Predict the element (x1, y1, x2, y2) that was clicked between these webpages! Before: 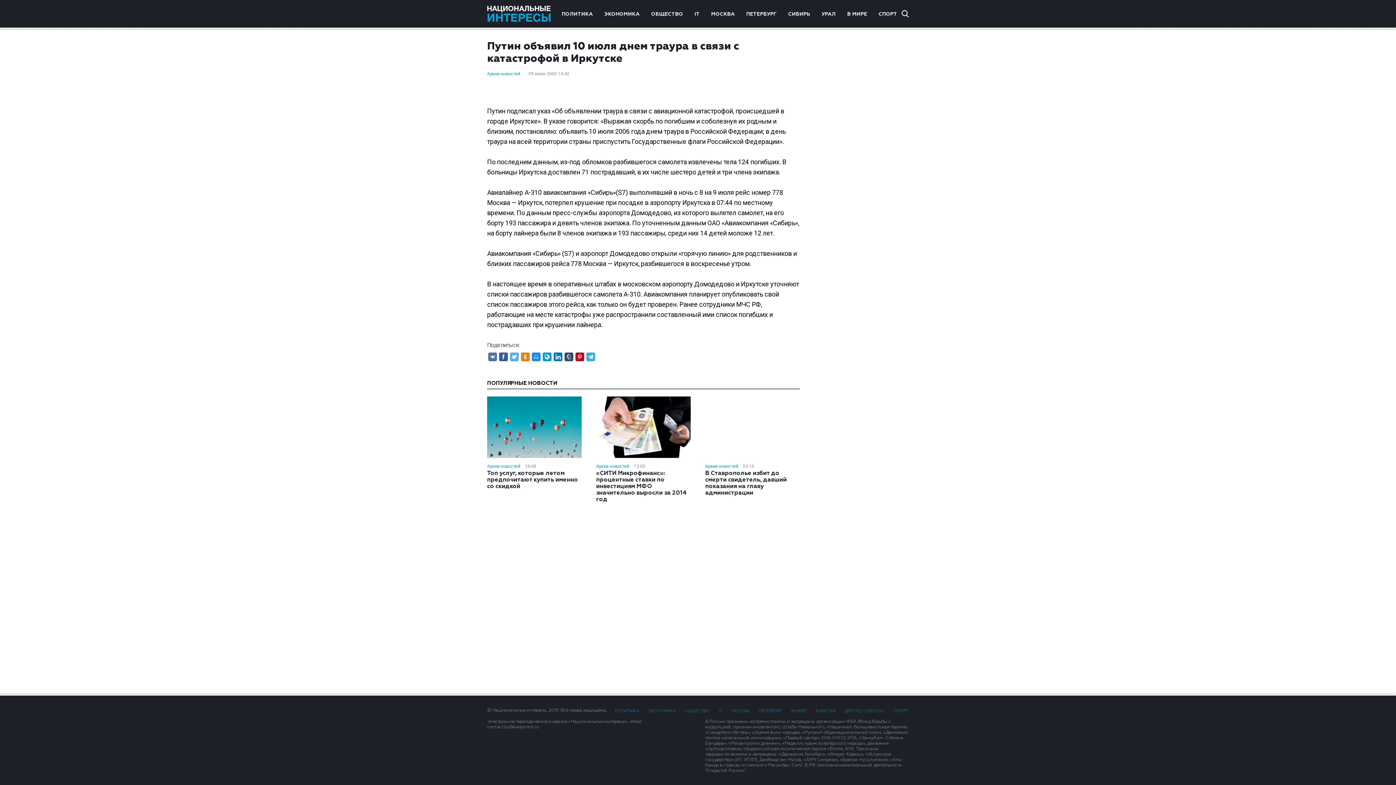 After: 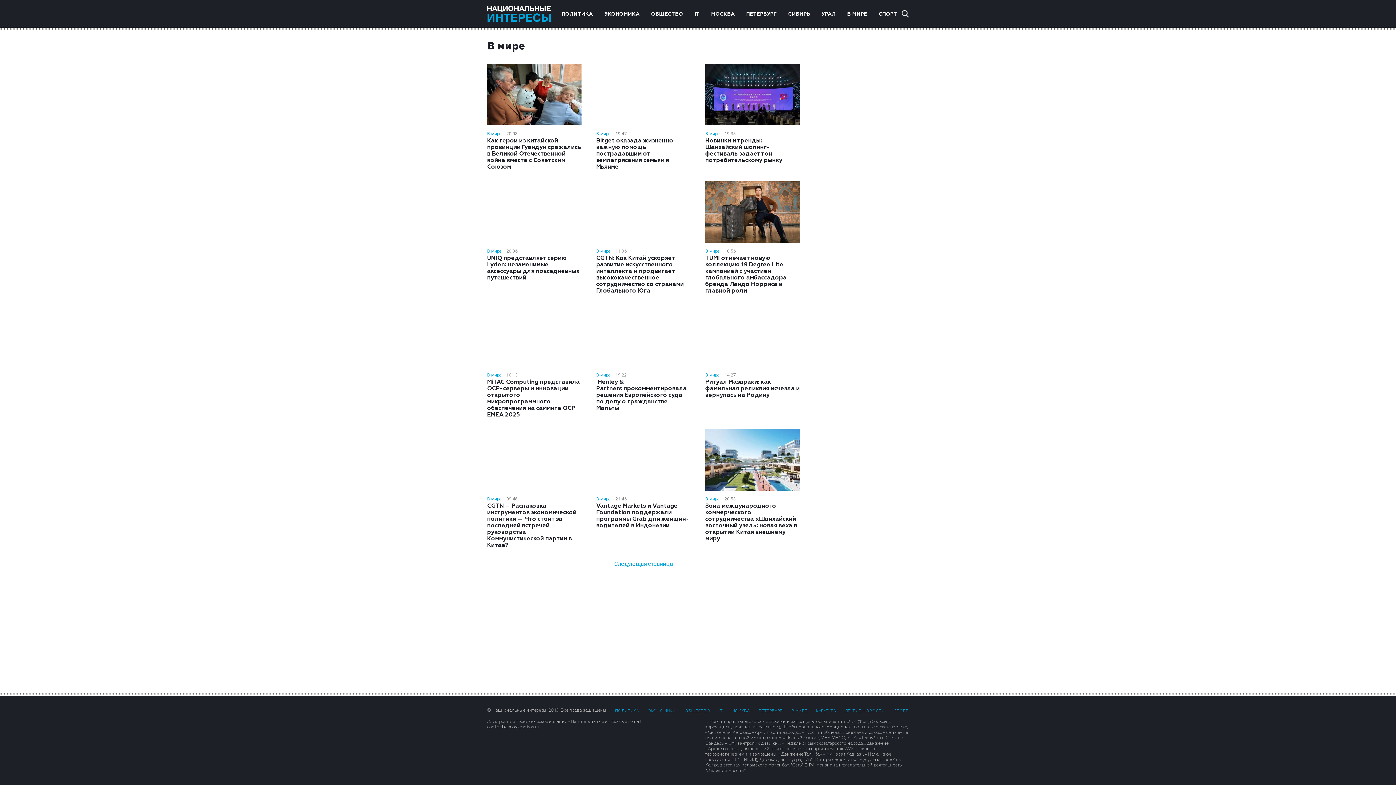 Action: label: В МИРЕ bbox: (791, 709, 807, 713)